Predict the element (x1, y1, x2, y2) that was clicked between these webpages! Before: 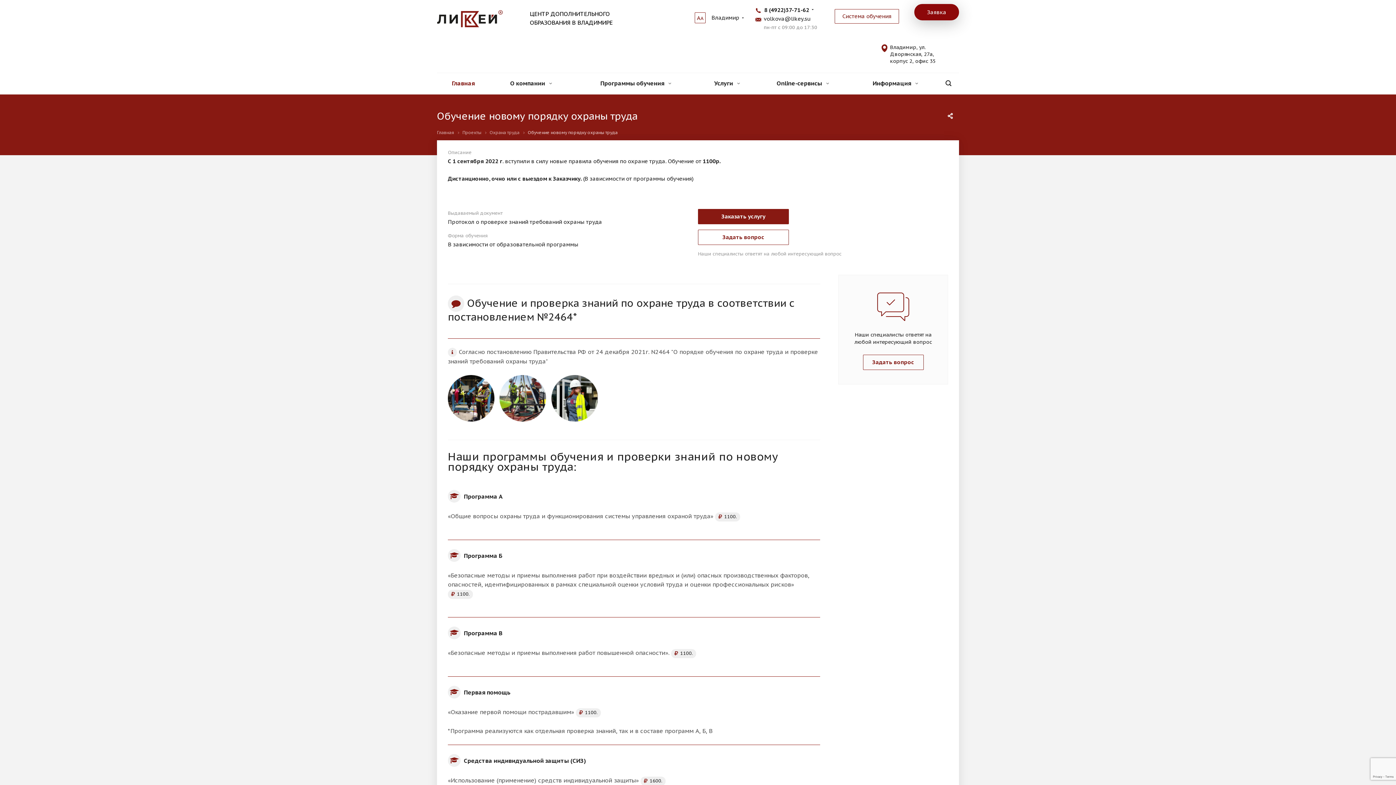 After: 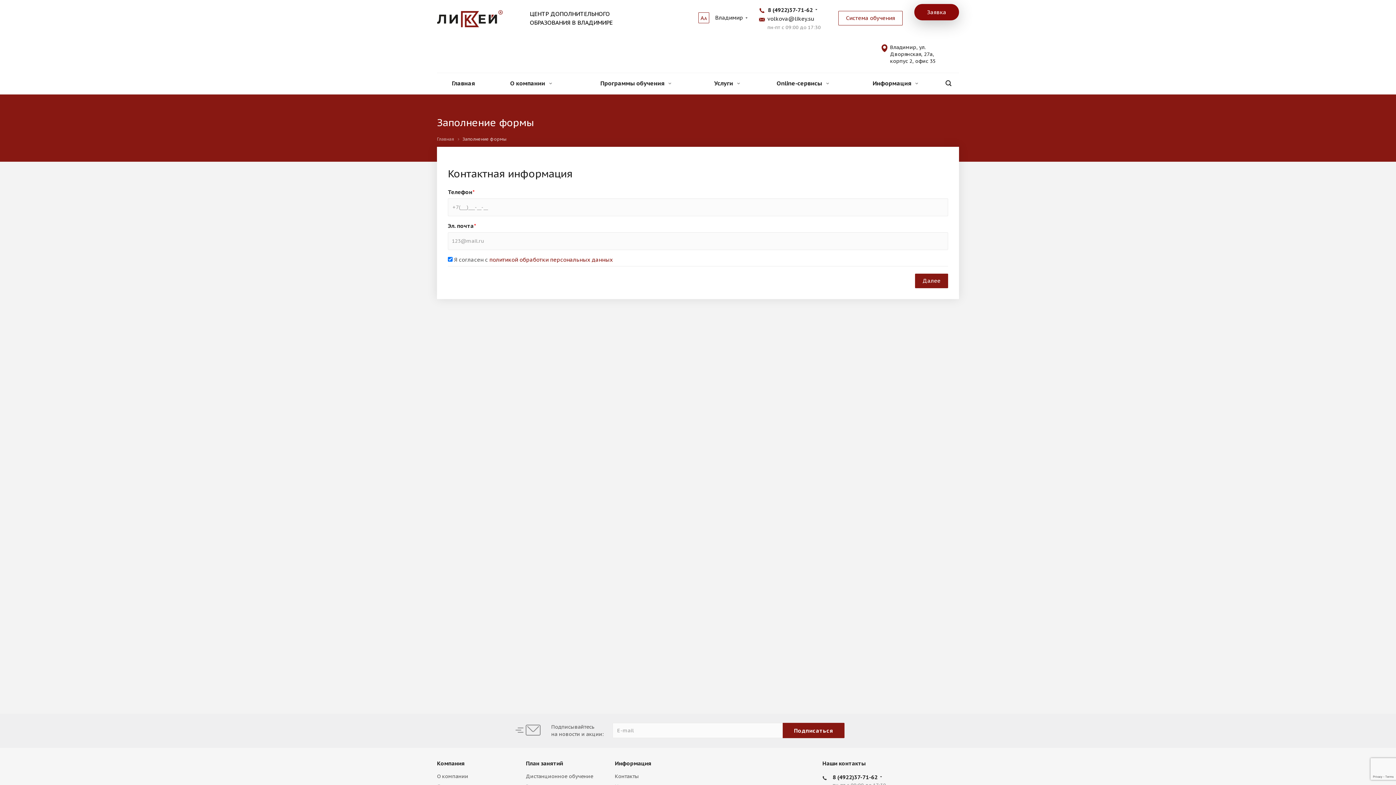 Action: label: Заявка bbox: (914, 4, 959, 20)